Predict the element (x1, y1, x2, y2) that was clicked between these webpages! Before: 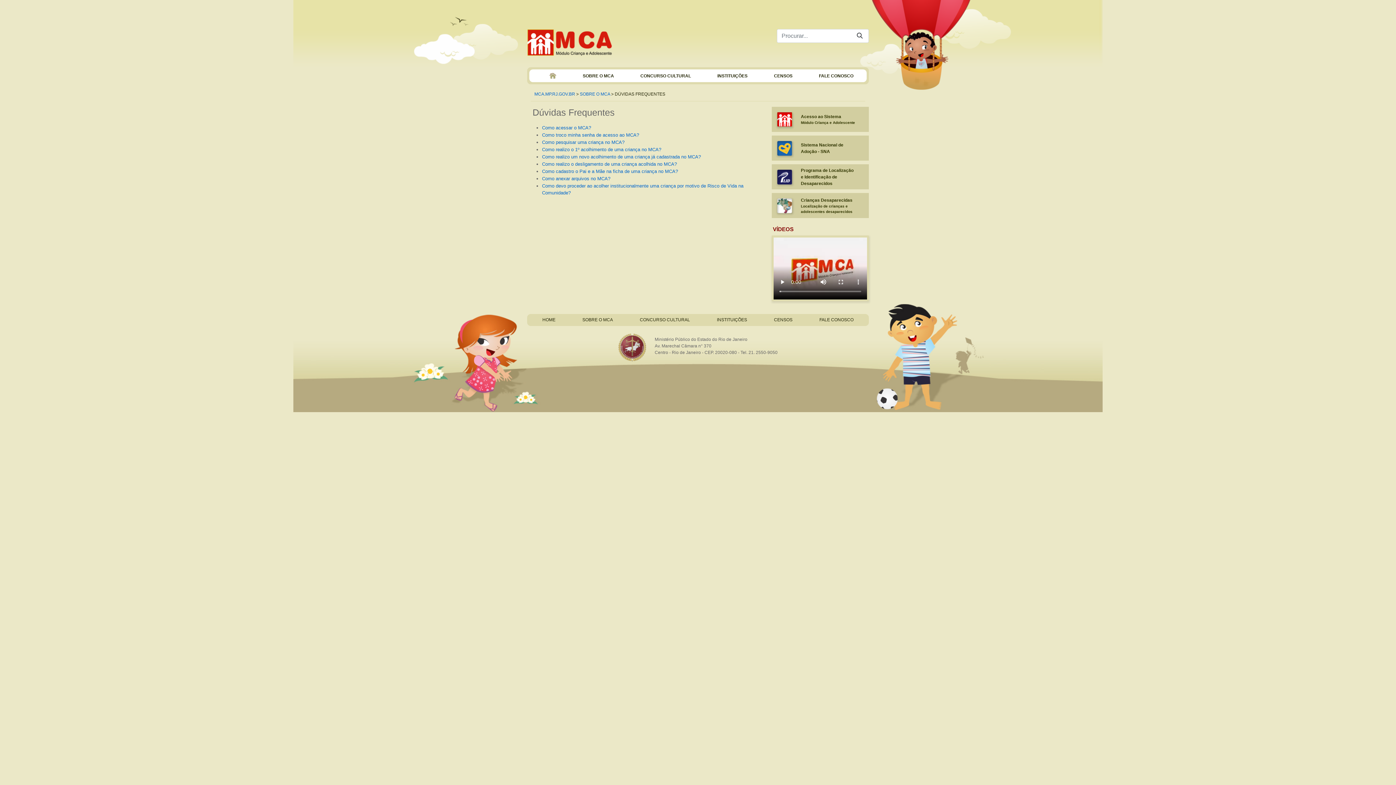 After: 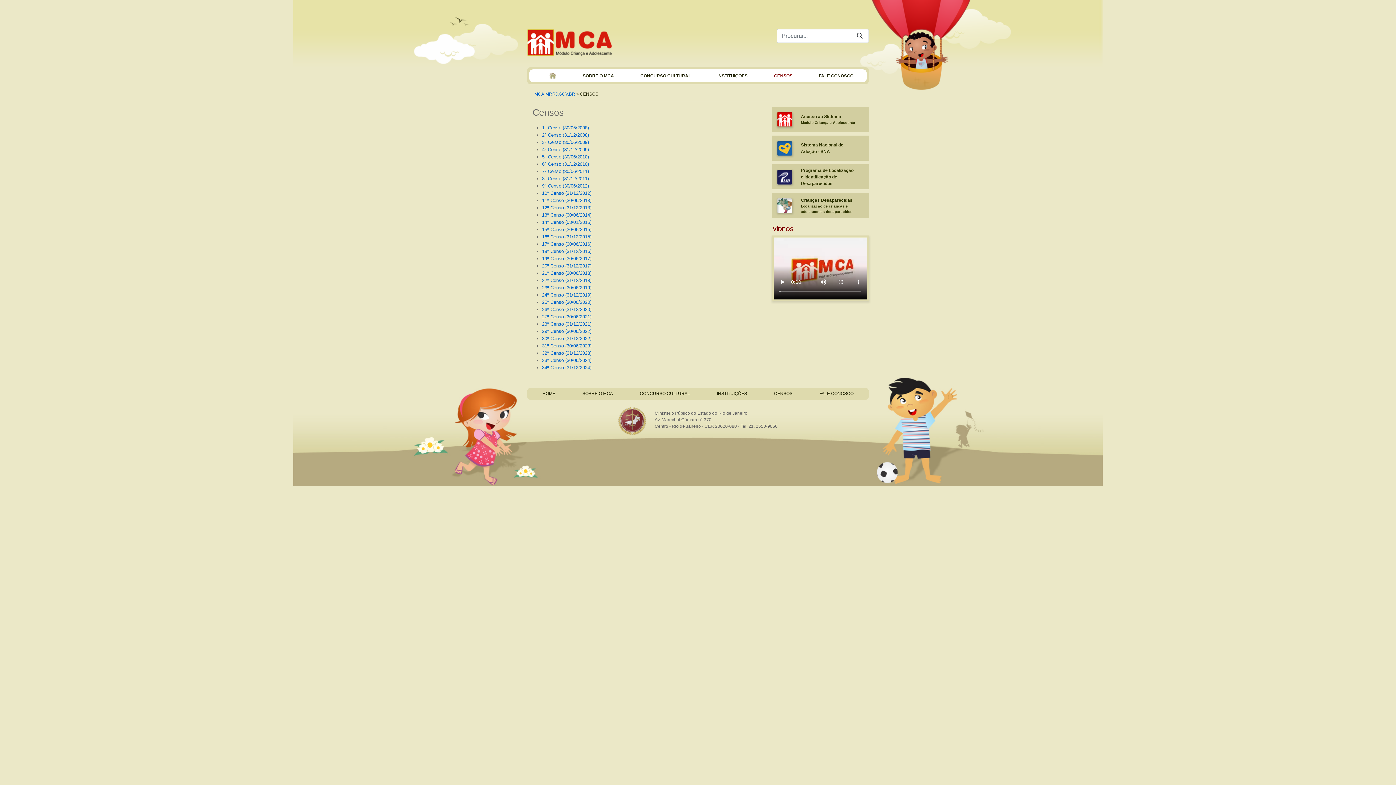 Action: label: CENSOS bbox: (774, 70, 792, 81)